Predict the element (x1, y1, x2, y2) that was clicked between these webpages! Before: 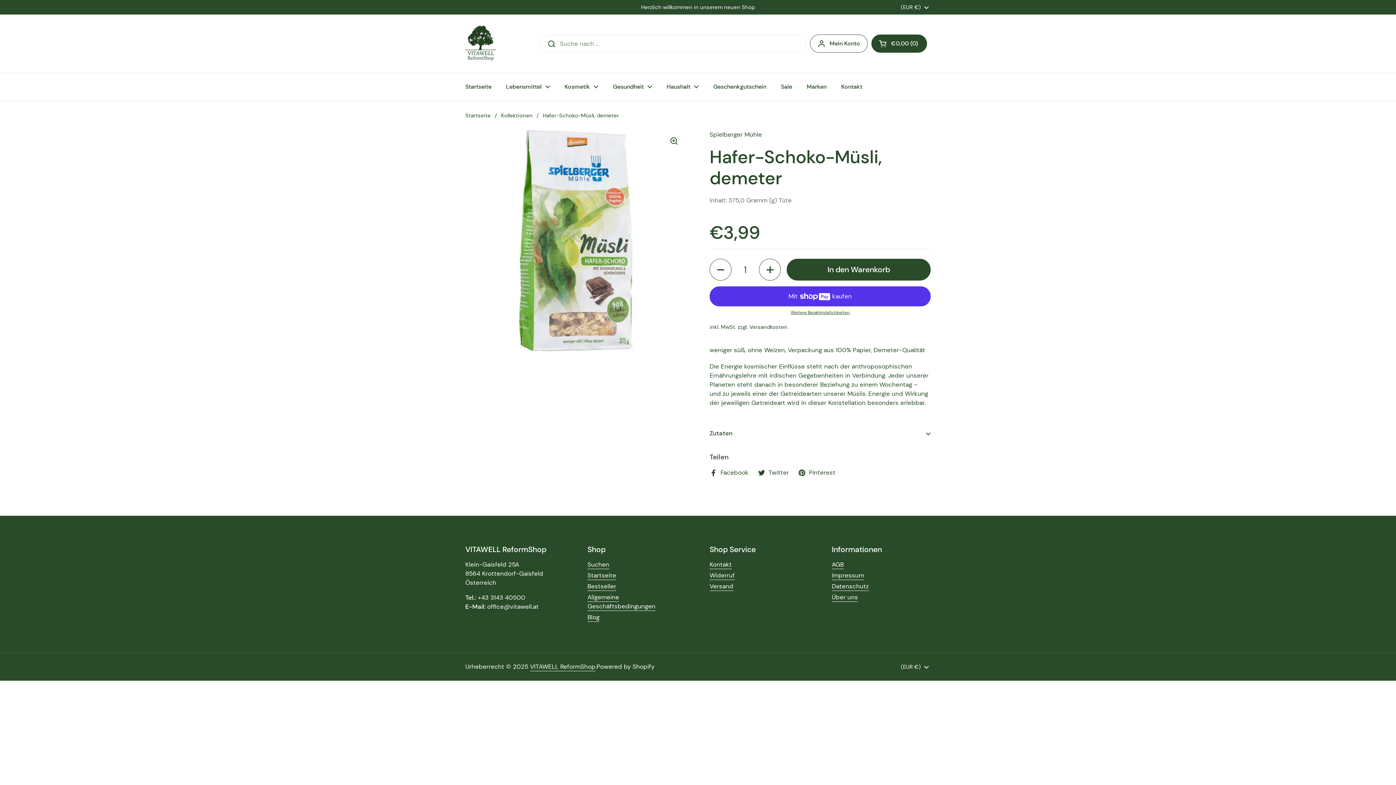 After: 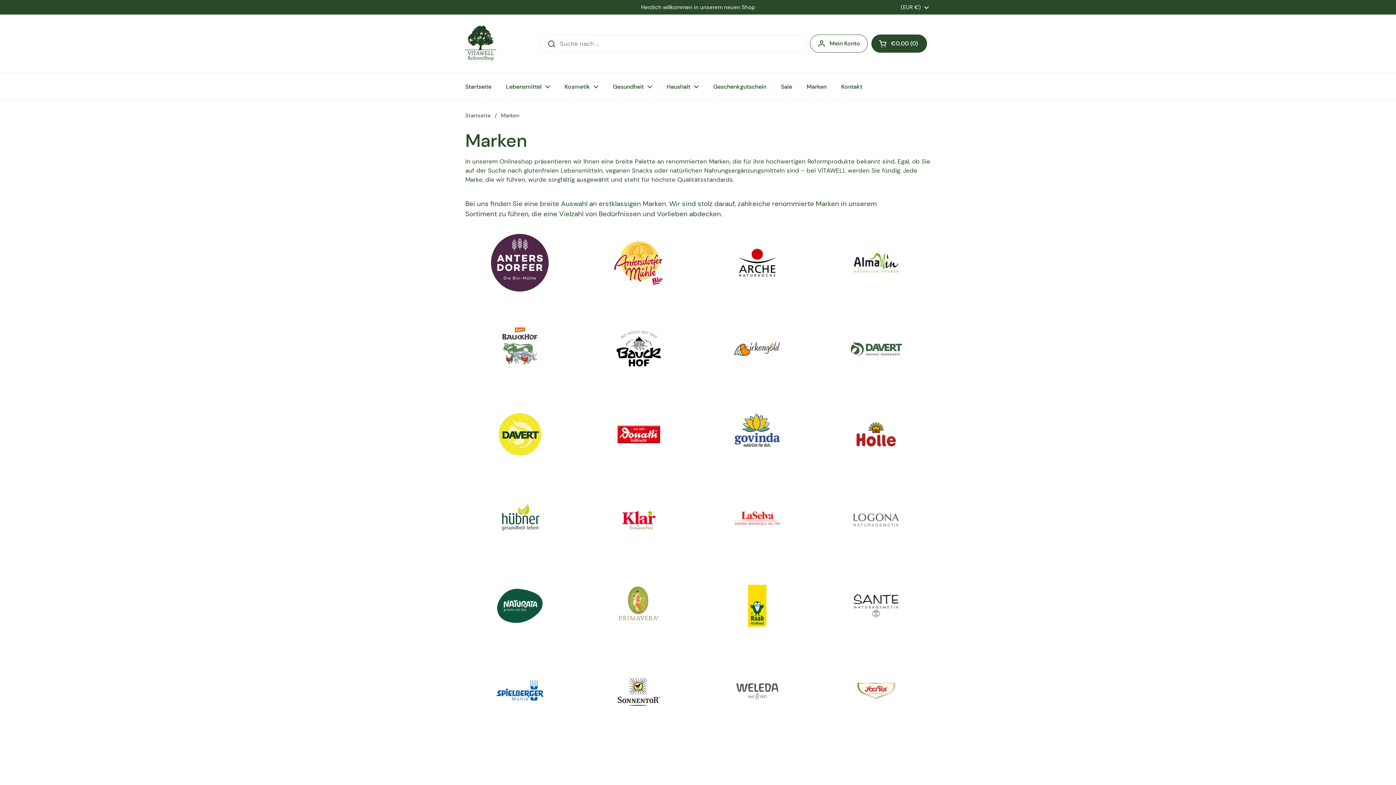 Action: bbox: (799, 78, 834, 95) label: Marken